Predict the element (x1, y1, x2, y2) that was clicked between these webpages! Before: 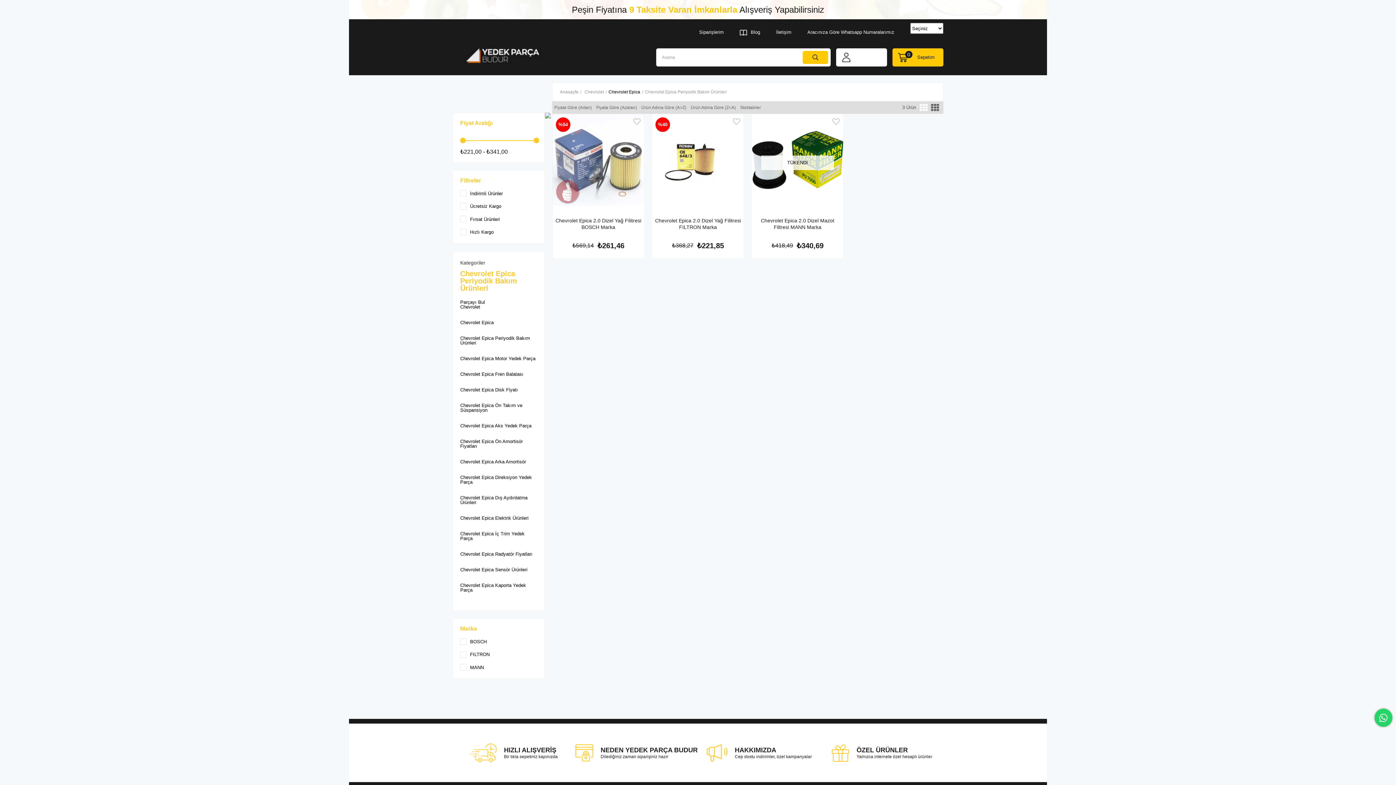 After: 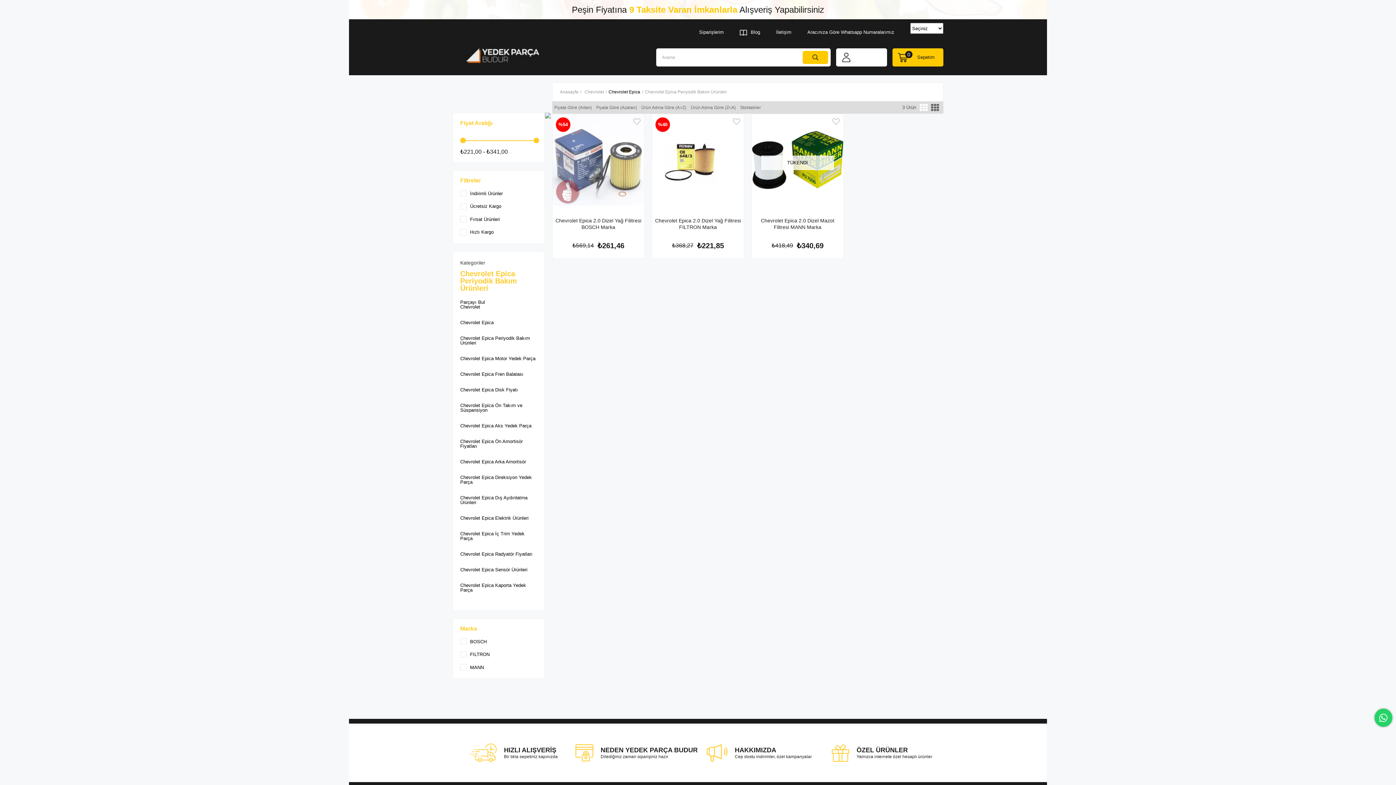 Action: bbox: (460, 335, 537, 345) label: Chevrolet Epica Periyodik Bakım Ürünleri